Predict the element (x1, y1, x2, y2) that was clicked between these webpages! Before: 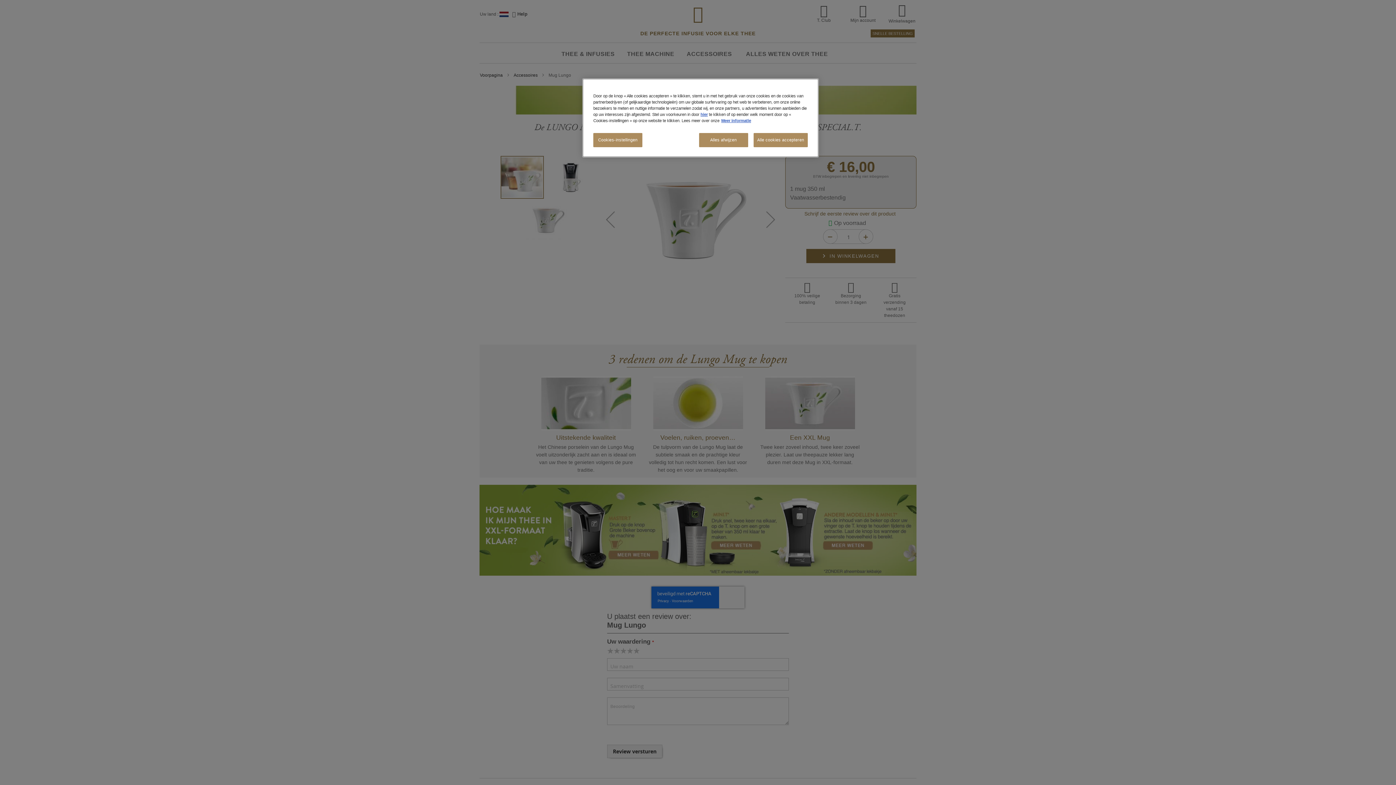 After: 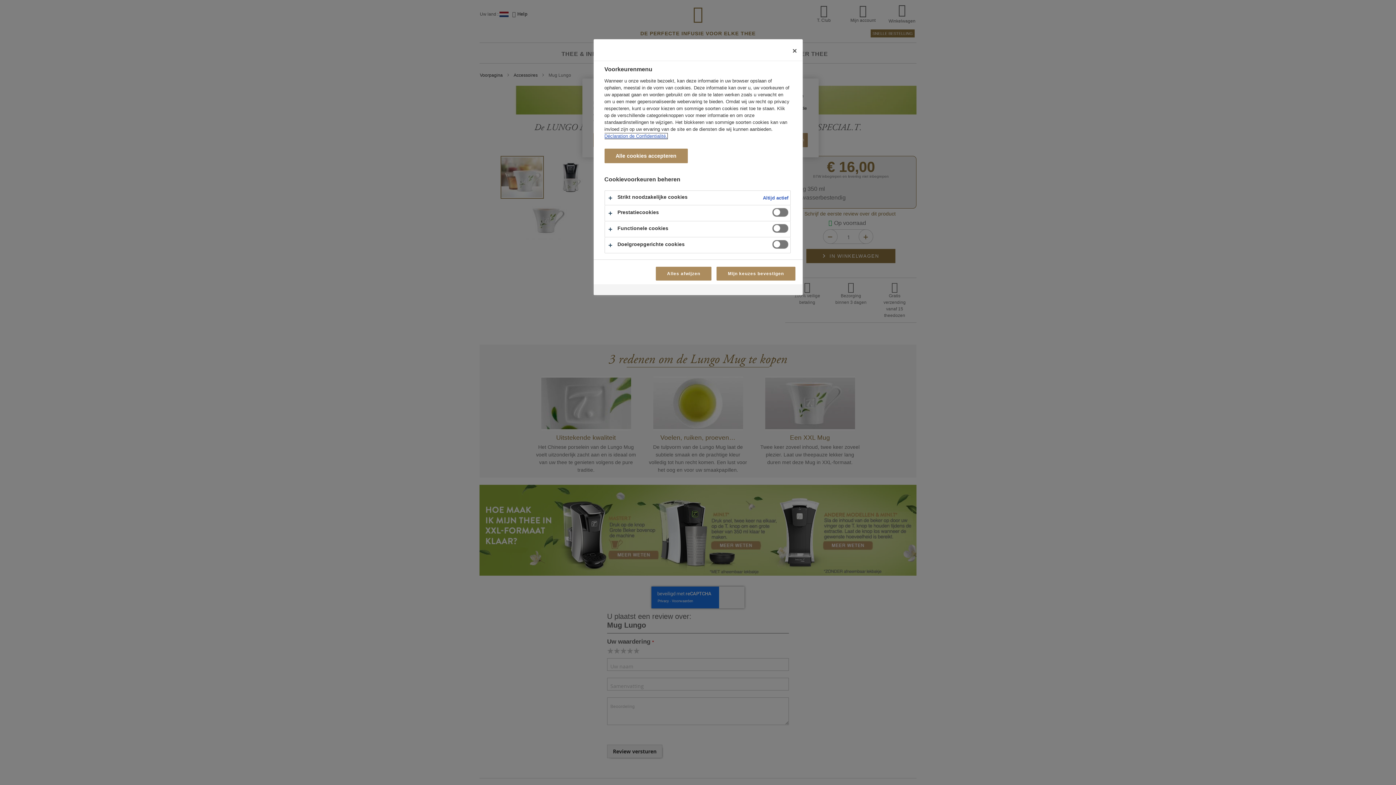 Action: bbox: (700, 112, 708, 116) label: hier